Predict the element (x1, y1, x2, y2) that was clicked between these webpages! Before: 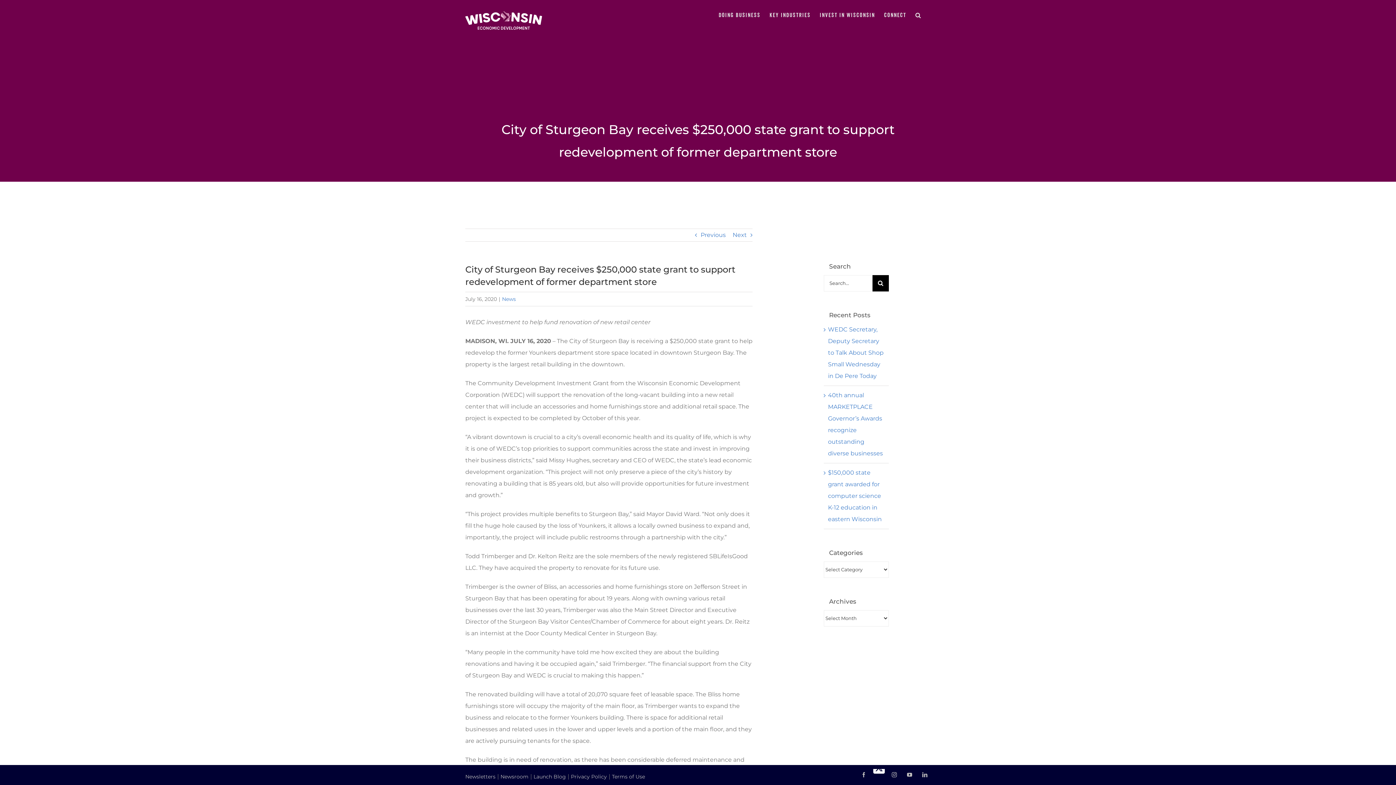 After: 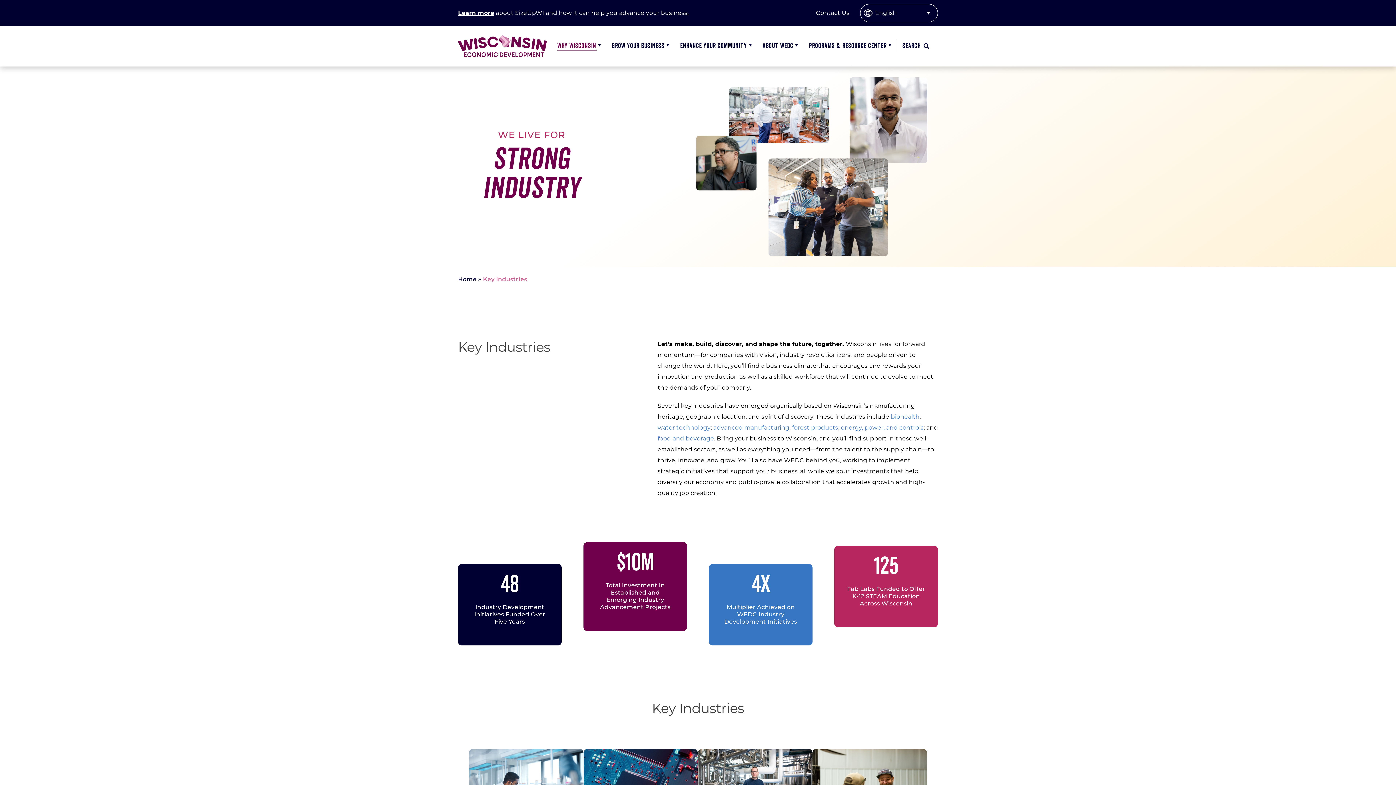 Action: label: KEY INDUSTRIES bbox: (769, 0, 810, 30)